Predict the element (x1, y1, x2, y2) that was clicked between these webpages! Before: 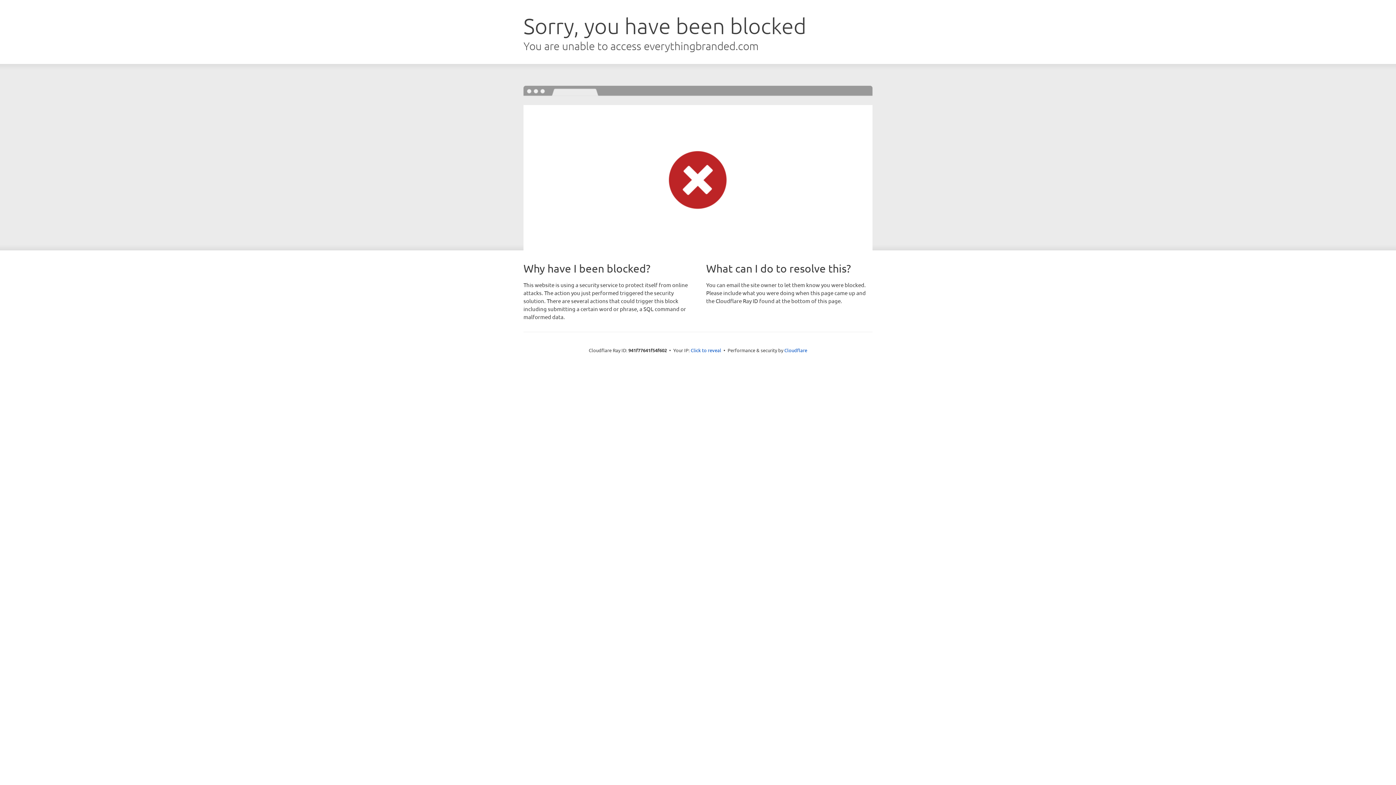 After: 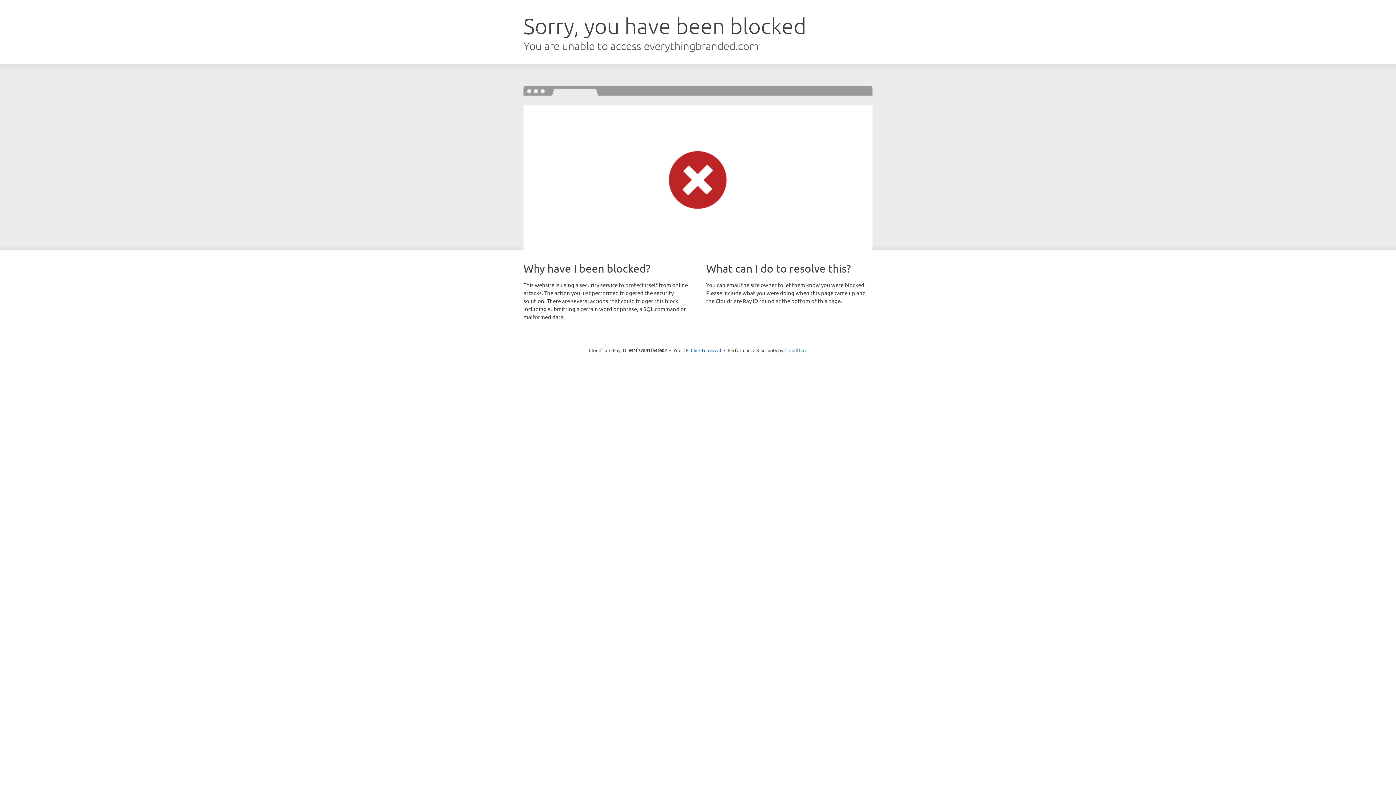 Action: label: Cloudflare bbox: (784, 347, 807, 353)